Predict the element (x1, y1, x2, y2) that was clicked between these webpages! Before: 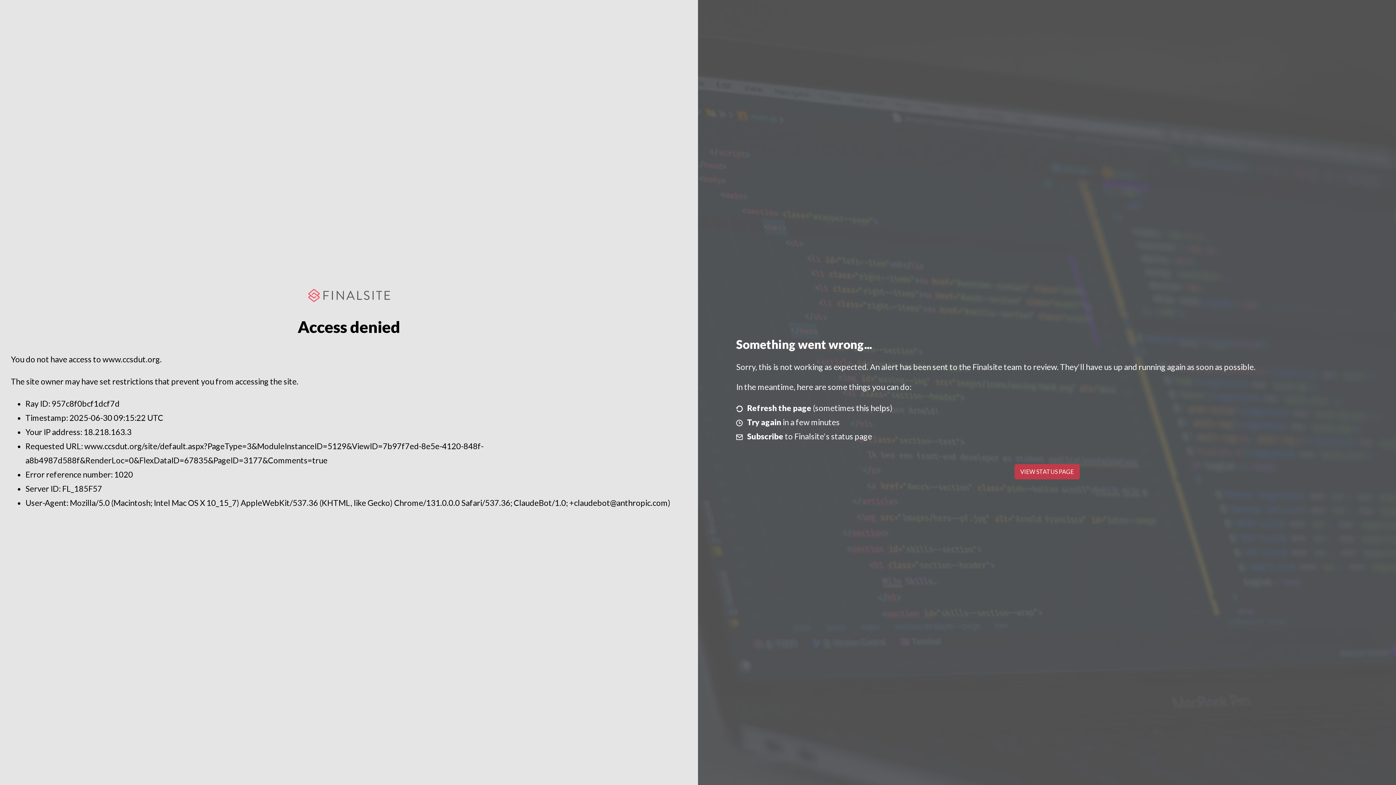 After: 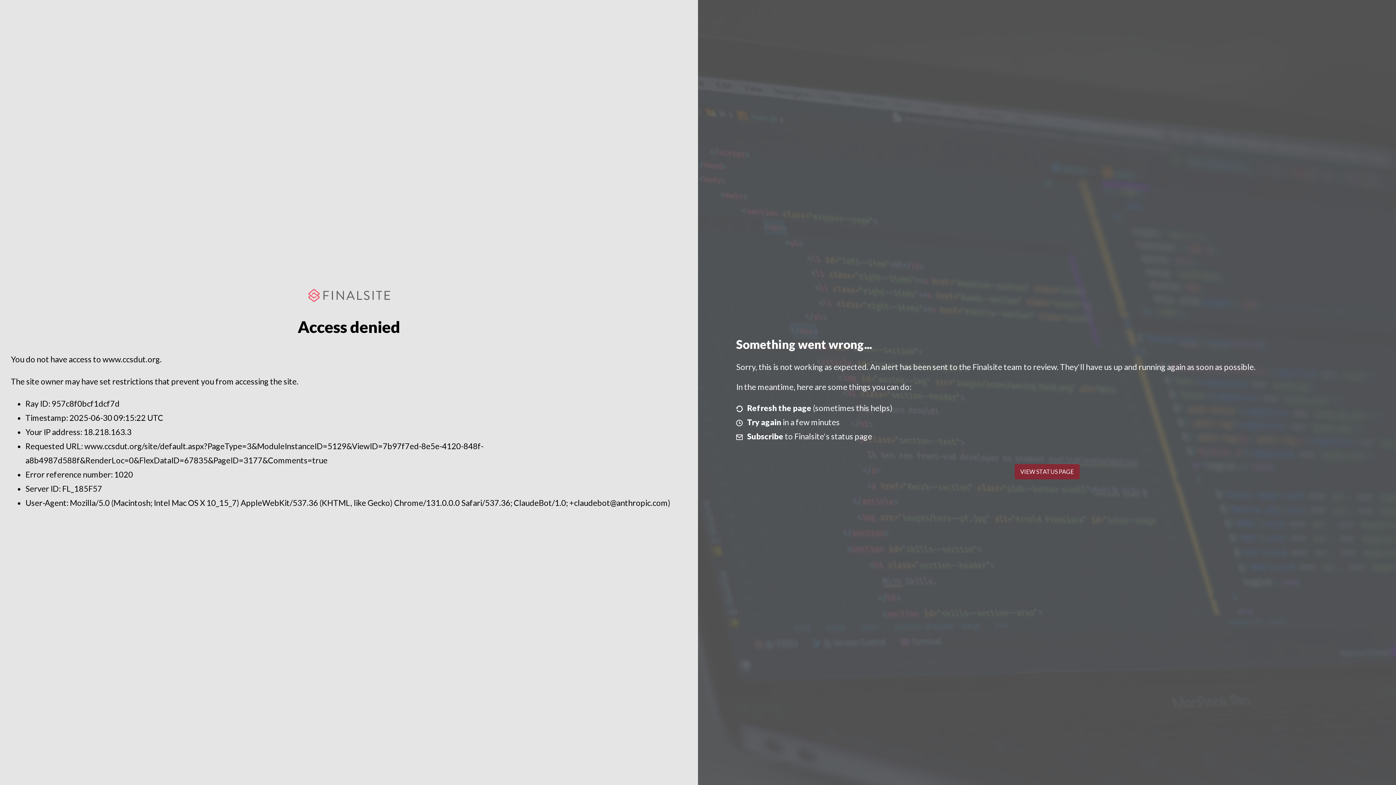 Action: label: VIEW STATUS PAGE bbox: (1014, 464, 1079, 479)